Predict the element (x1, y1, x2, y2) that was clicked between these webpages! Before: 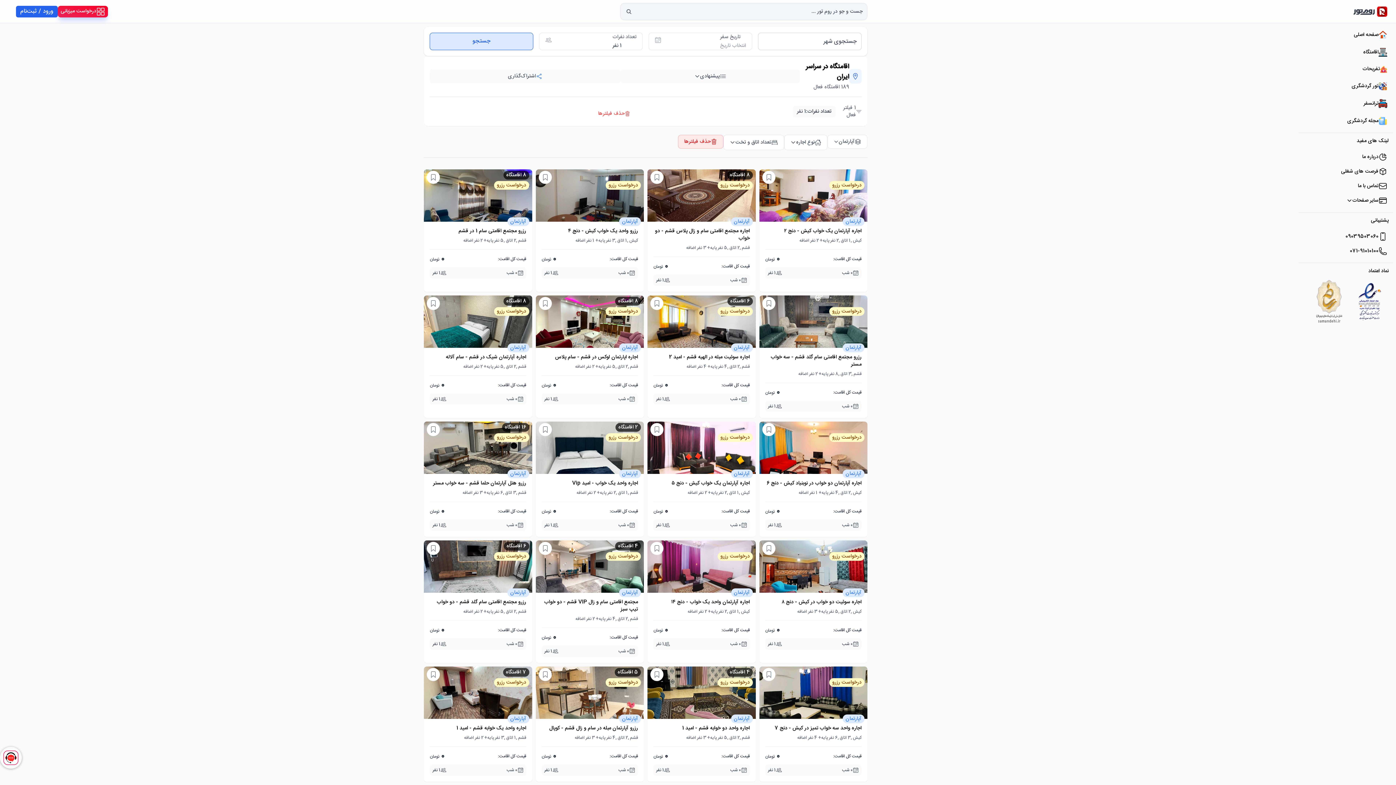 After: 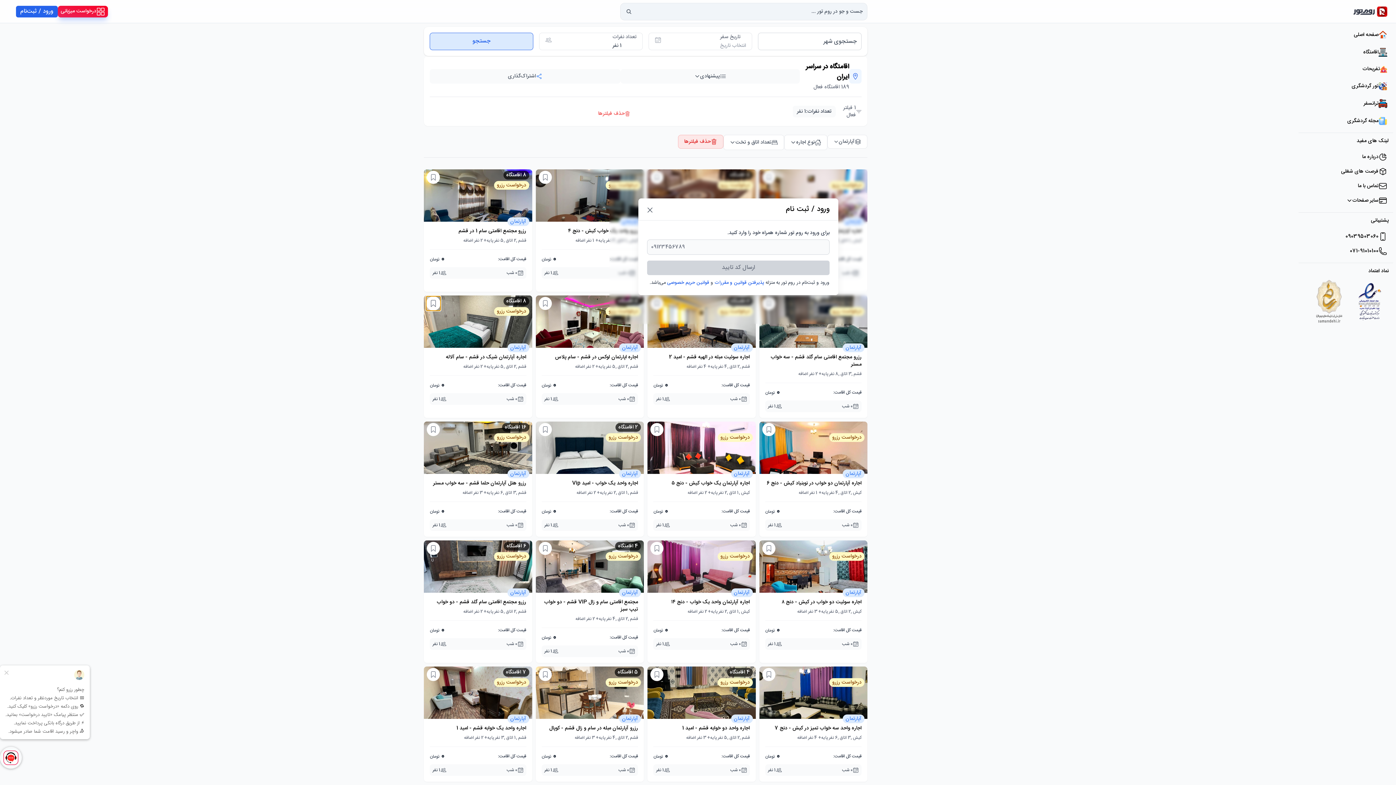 Action: bbox: (426, 297, 440, 310)